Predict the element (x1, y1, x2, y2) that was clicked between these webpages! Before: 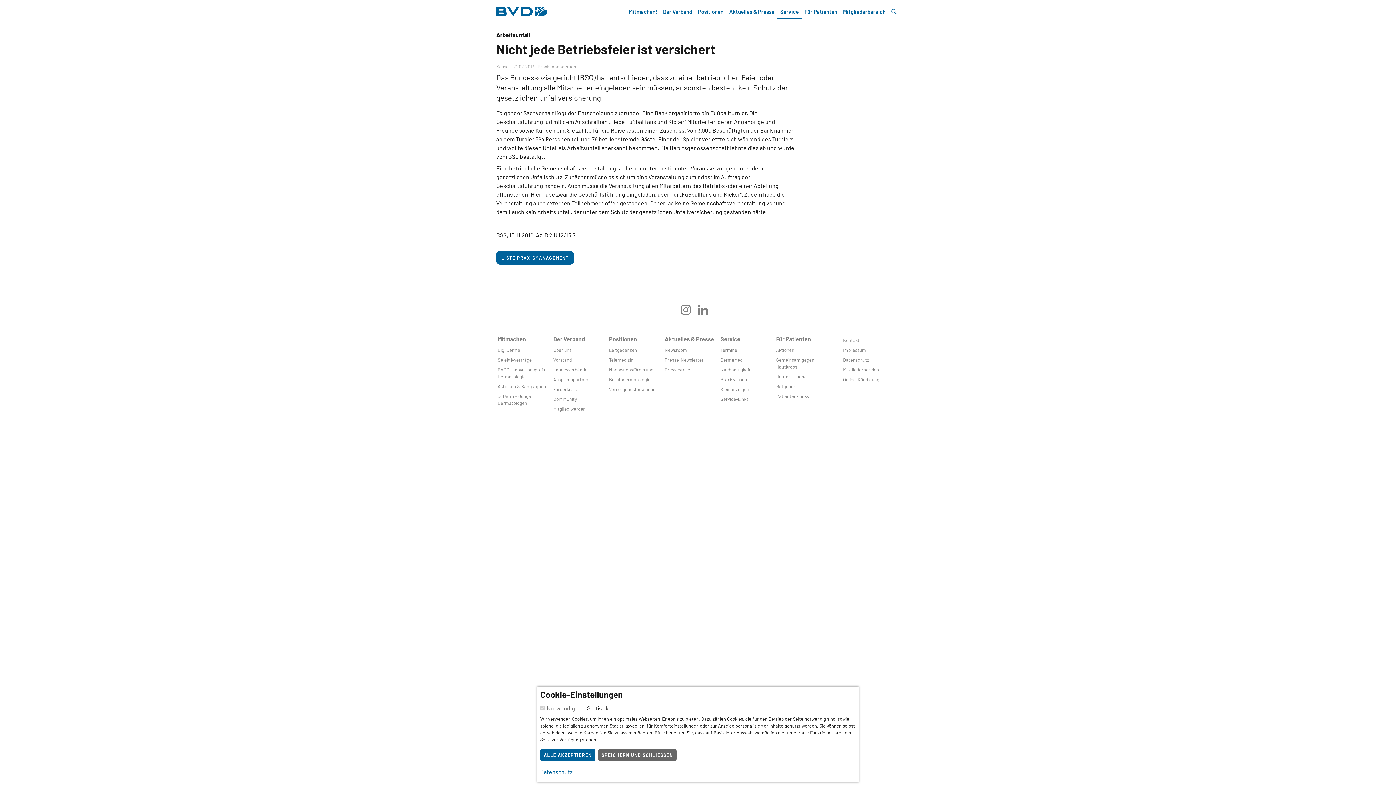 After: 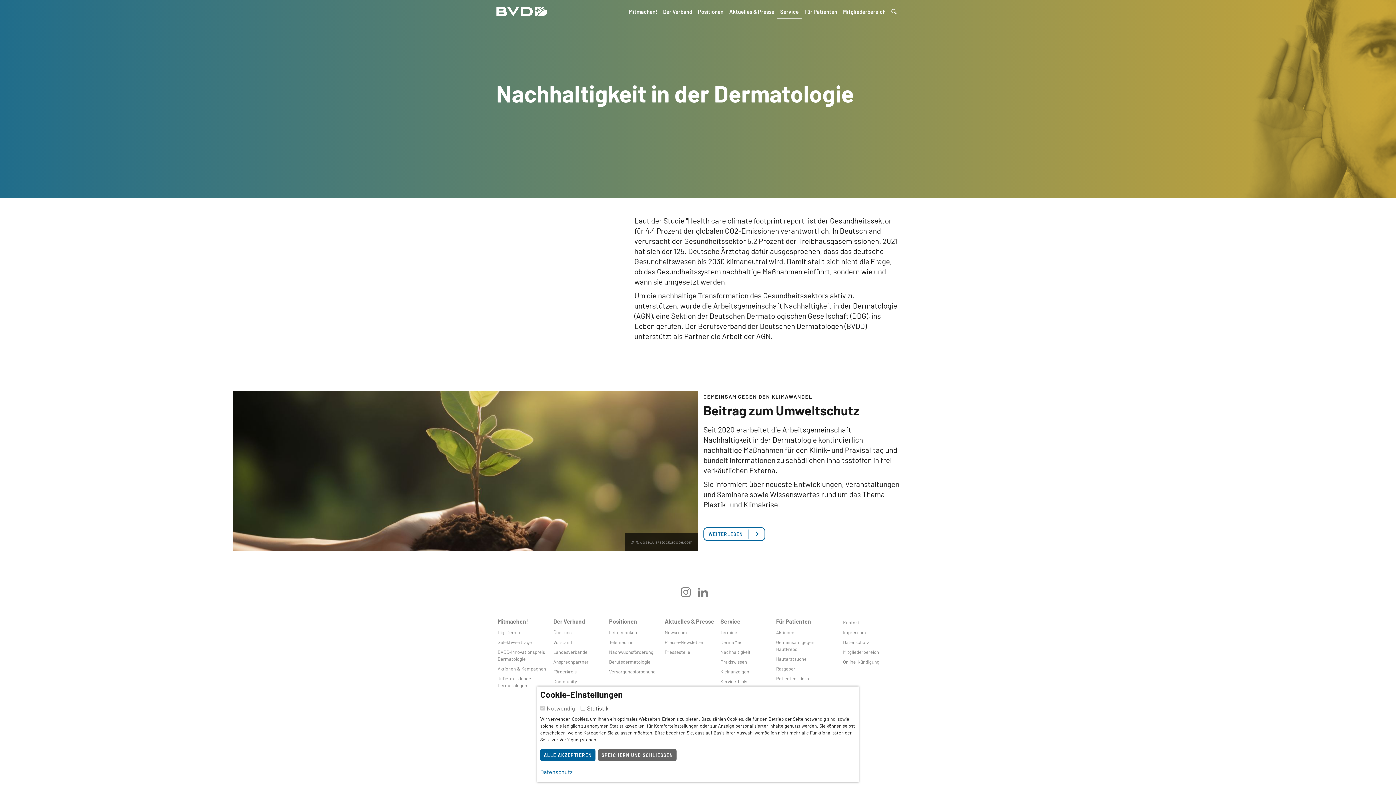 Action: bbox: (719, 365, 774, 374) label: Nachhaltigkeit